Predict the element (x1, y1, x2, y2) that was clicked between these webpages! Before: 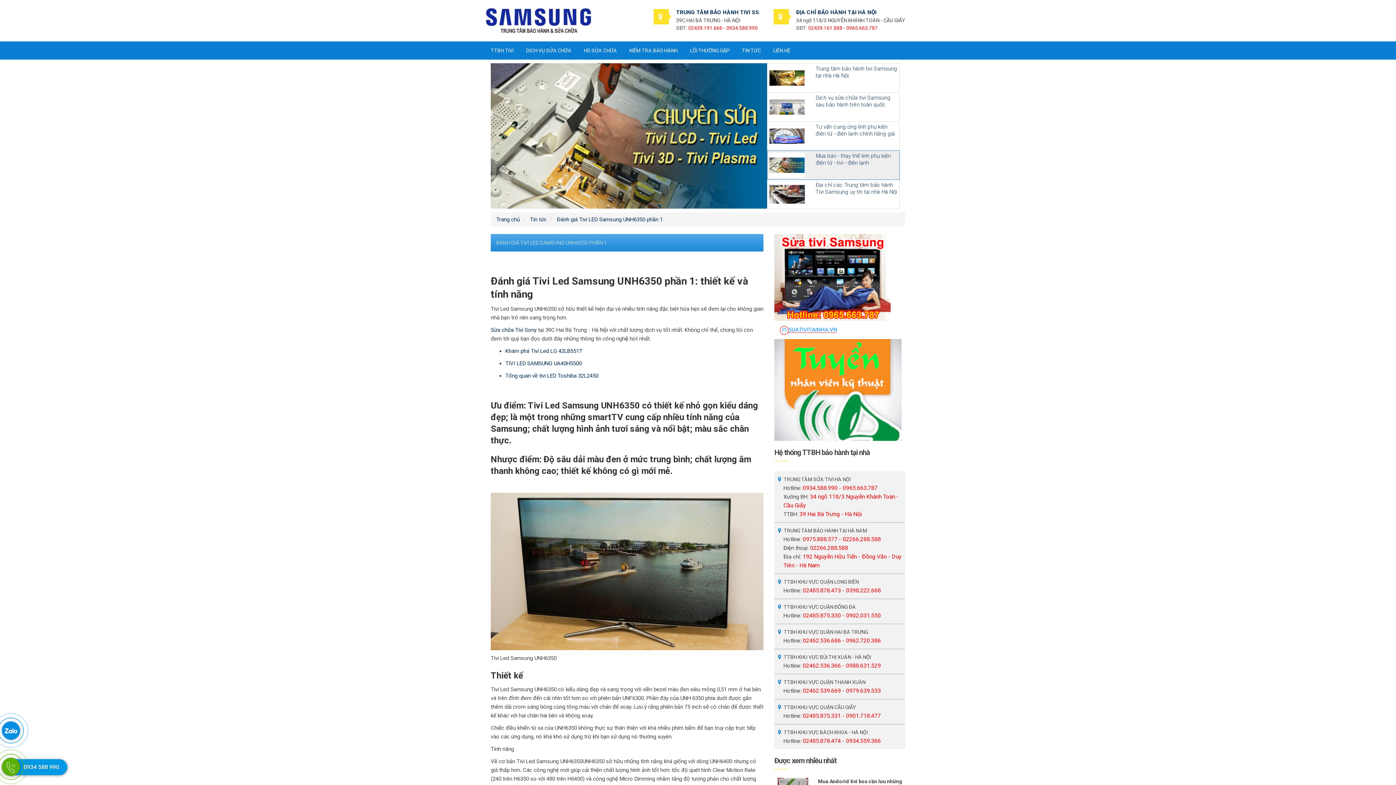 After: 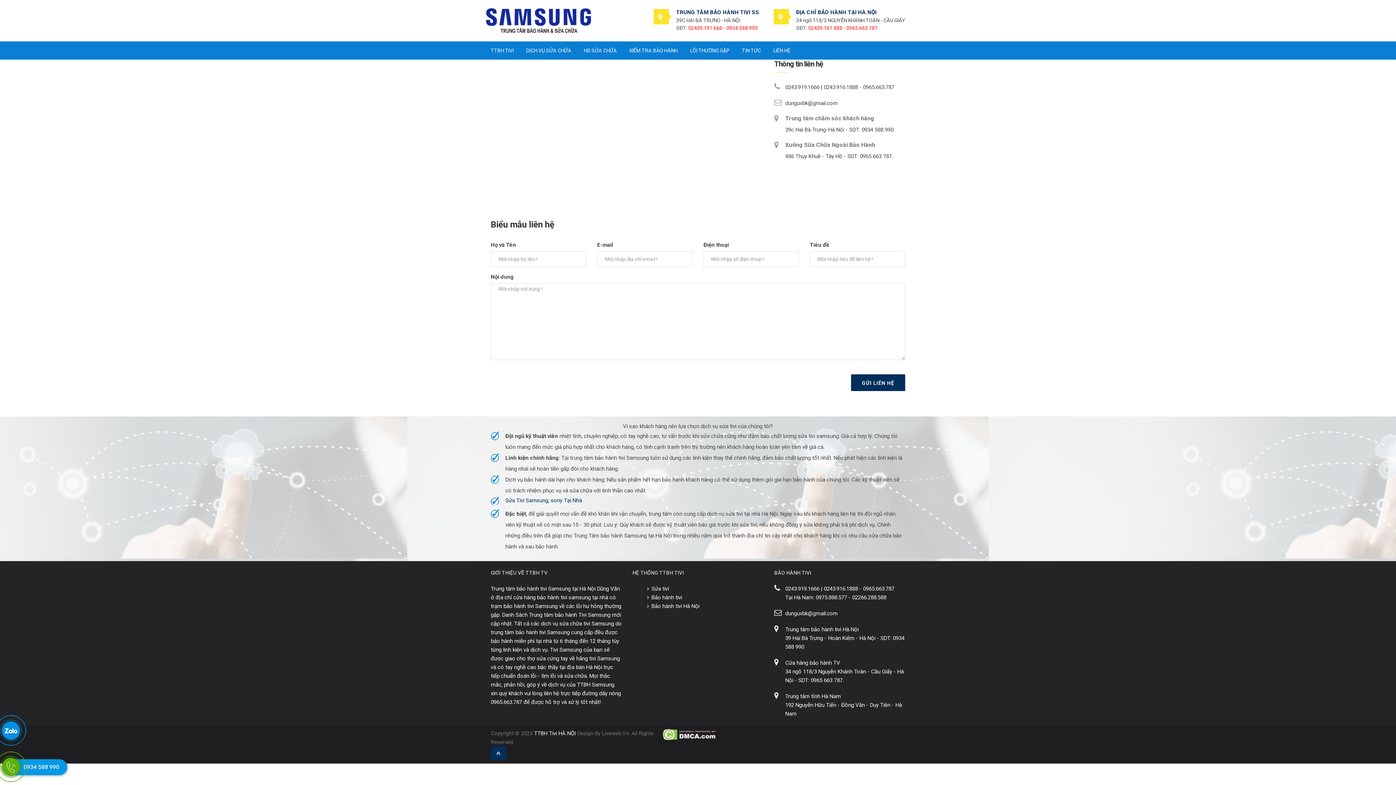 Action: bbox: (773, 41, 790, 59) label: LIÊN HỆ